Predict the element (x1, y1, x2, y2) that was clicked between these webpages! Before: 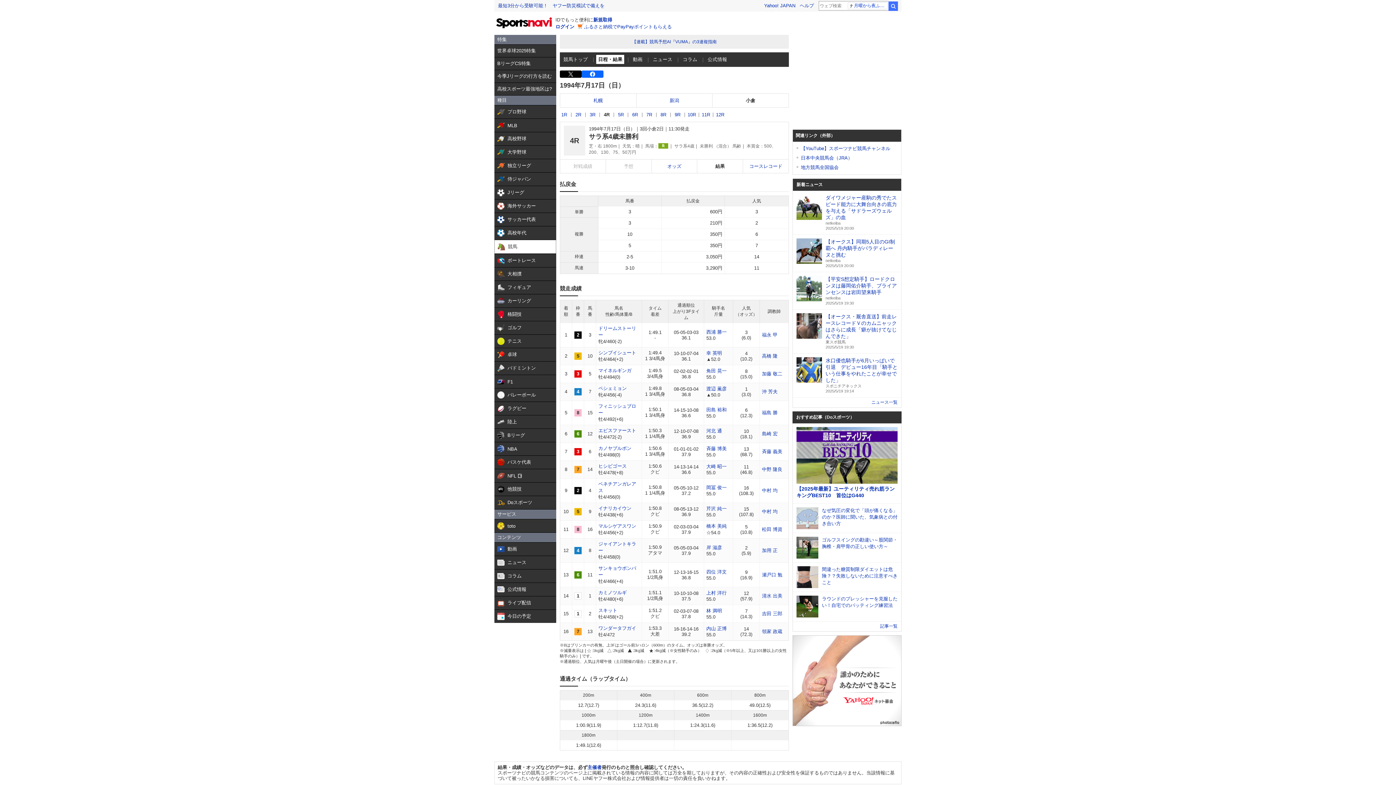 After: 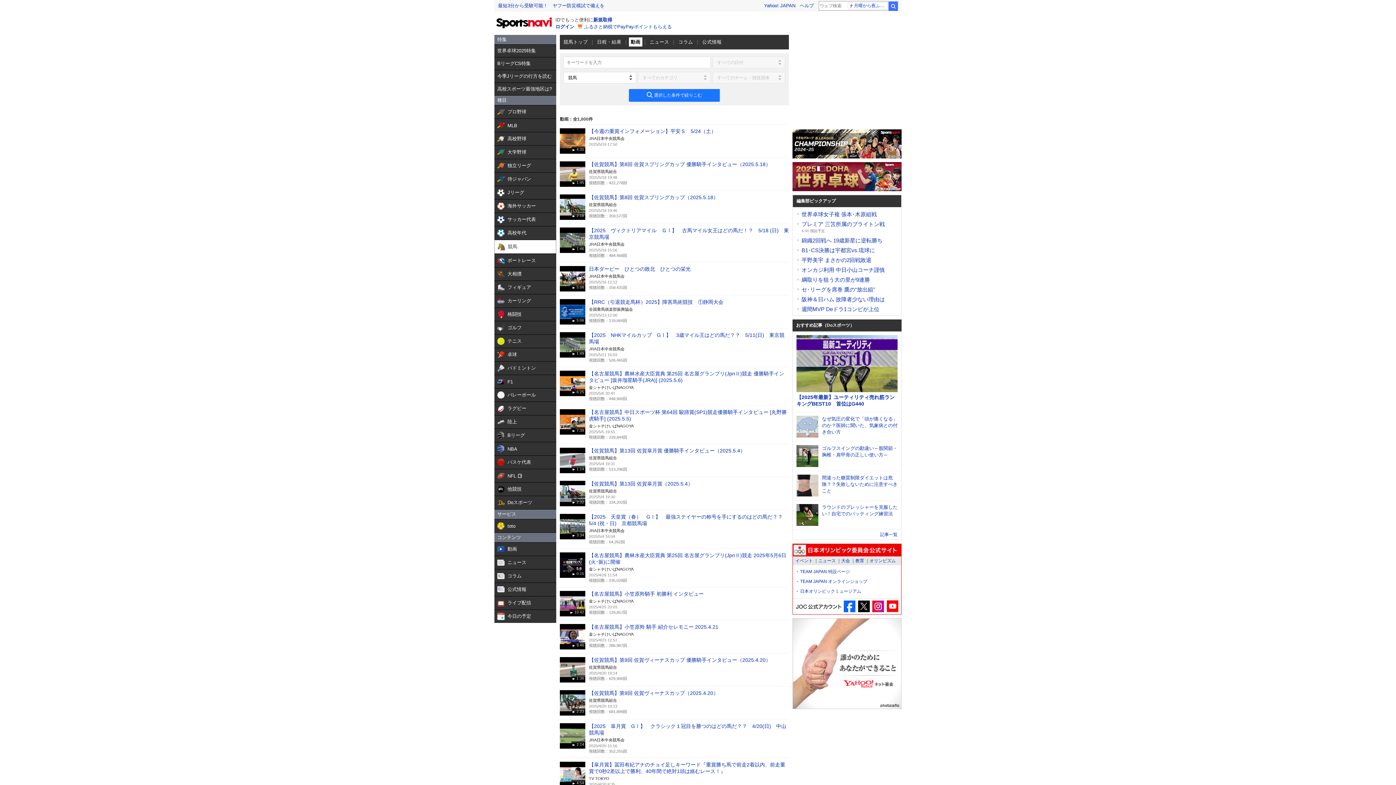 Action: label: 動画 bbox: (631, 54, 644, 64)